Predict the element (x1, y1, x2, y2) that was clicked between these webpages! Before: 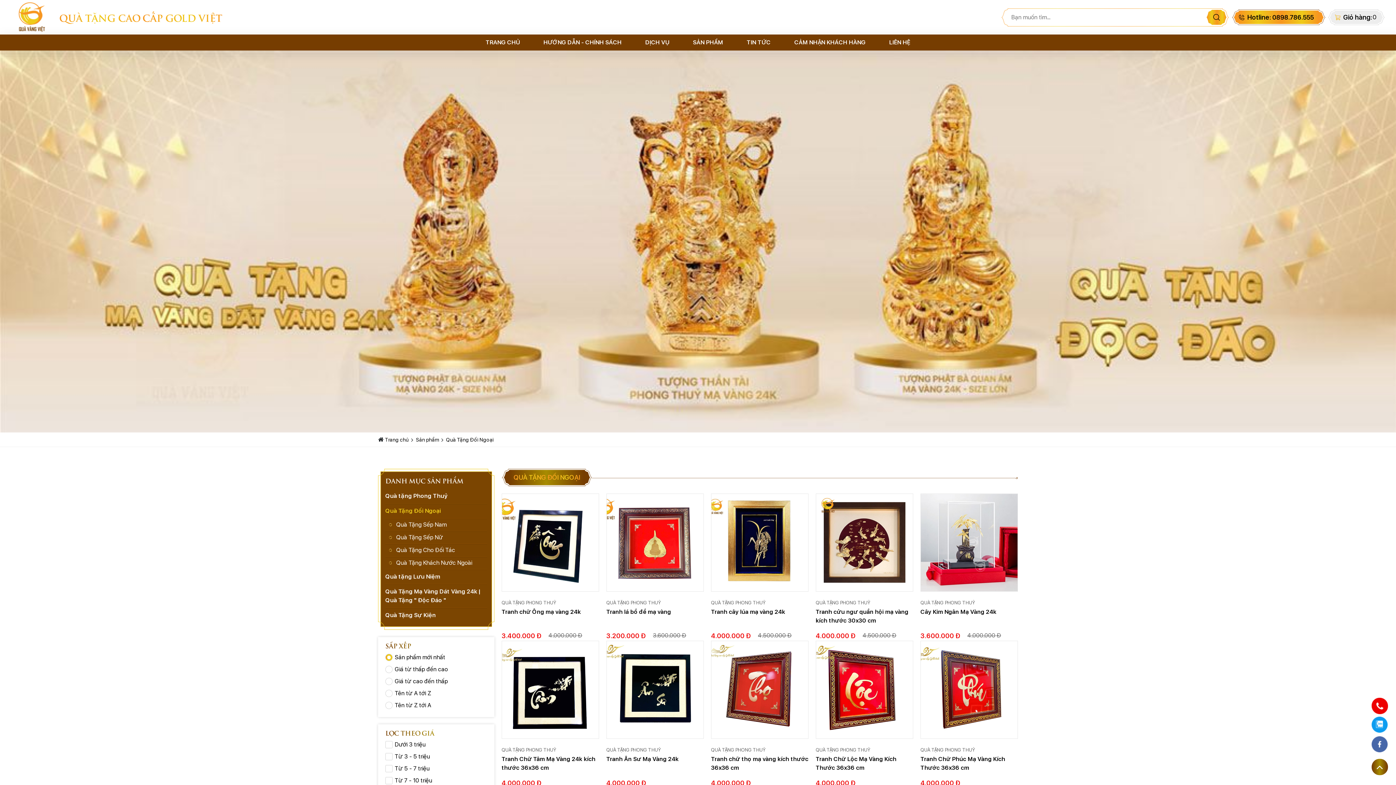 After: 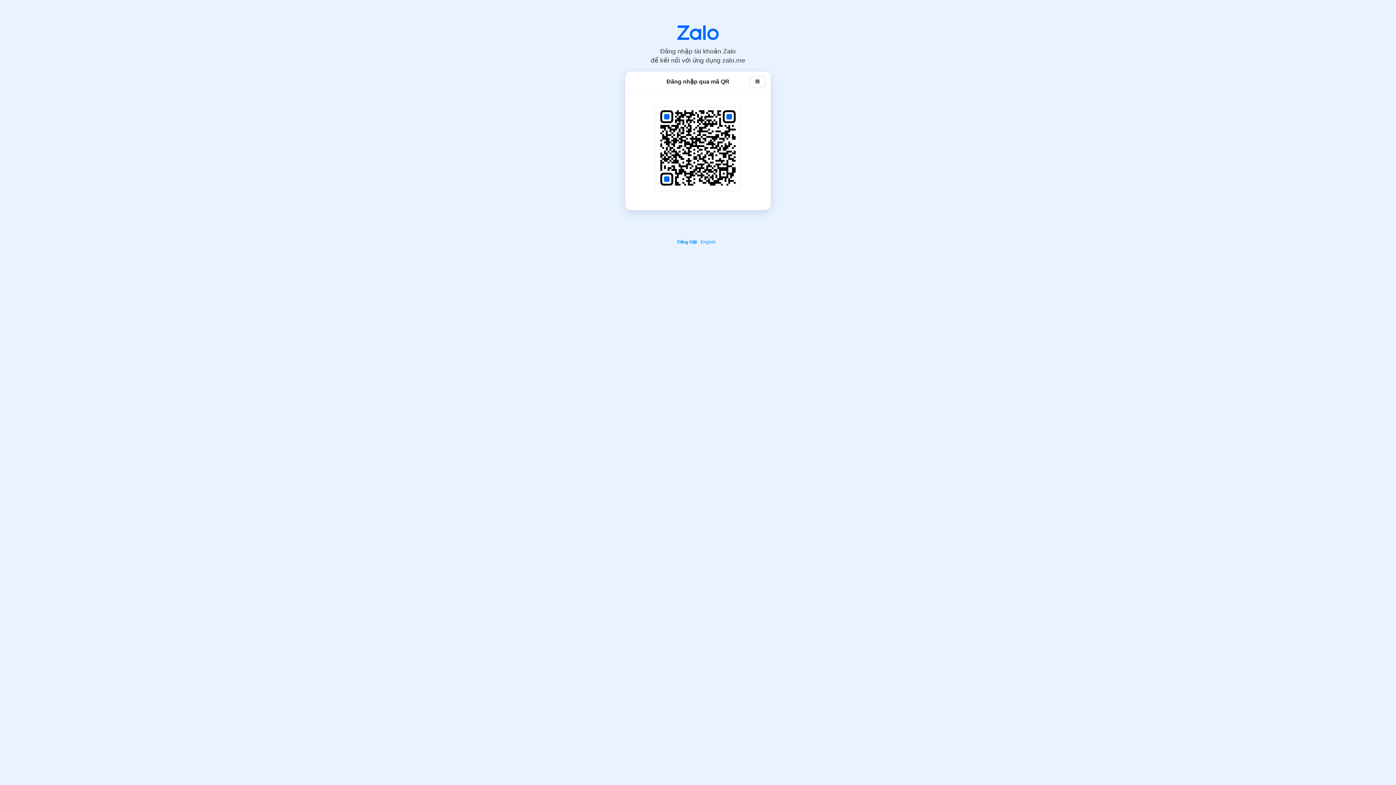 Action: bbox: (1372, 717, 1388, 733)